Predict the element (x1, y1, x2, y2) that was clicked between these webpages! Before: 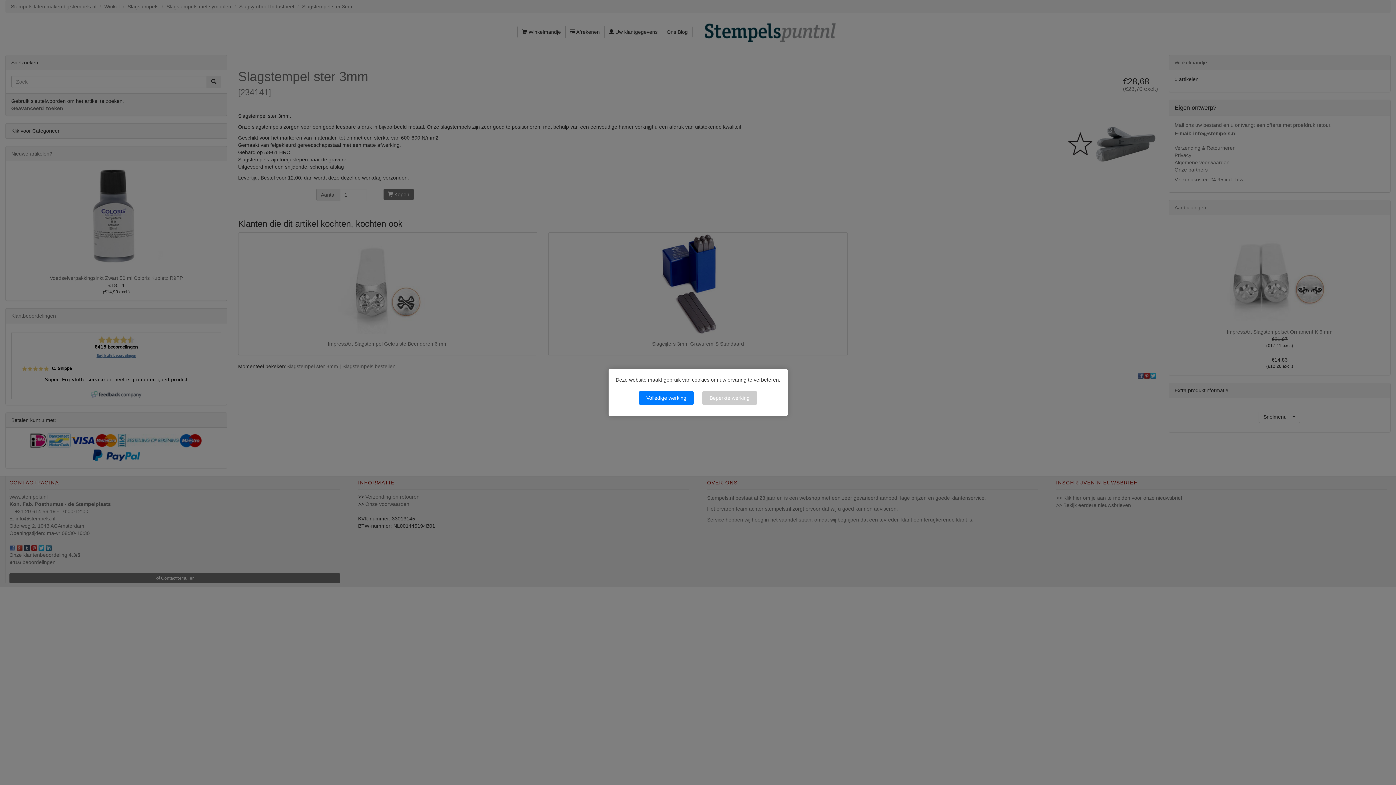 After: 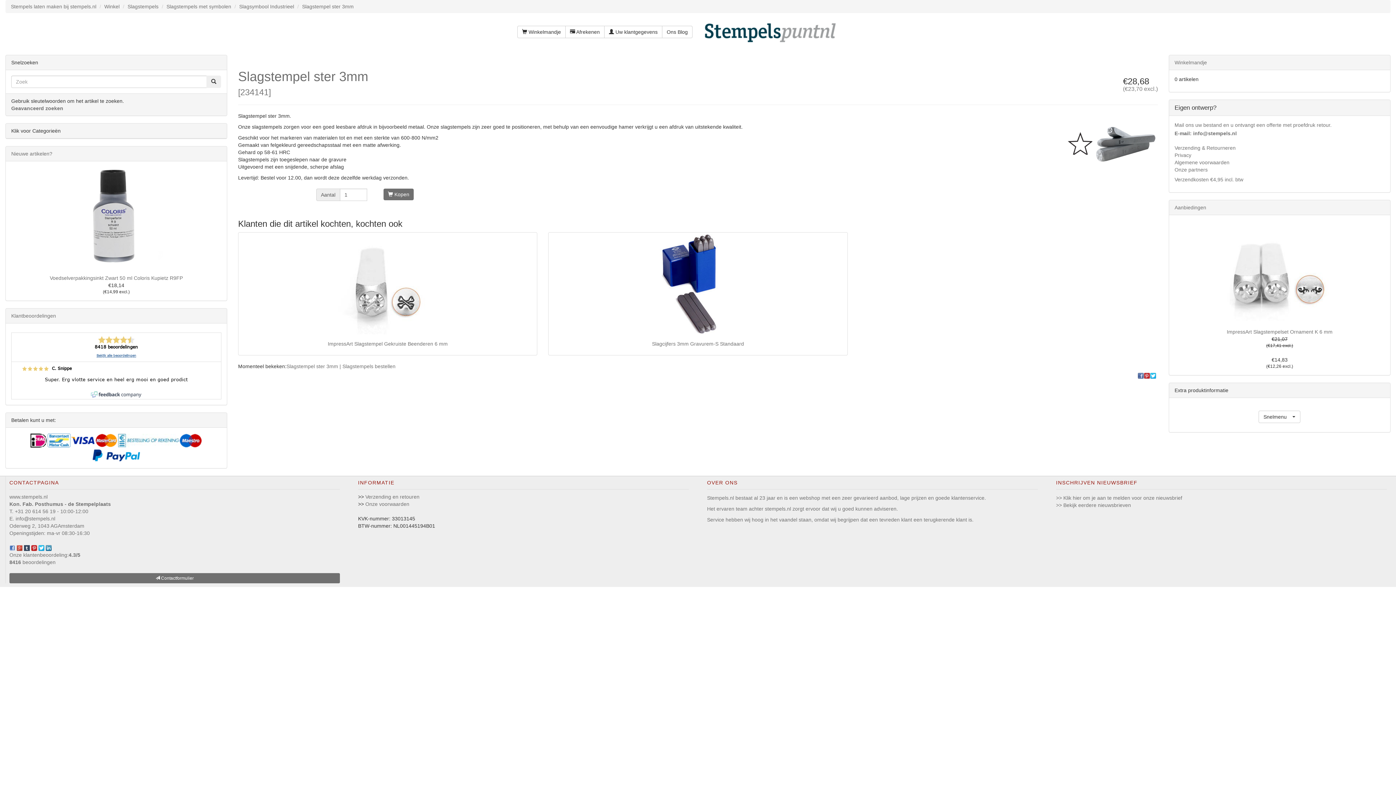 Action: bbox: (639, 390, 693, 405) label: Volledige werking